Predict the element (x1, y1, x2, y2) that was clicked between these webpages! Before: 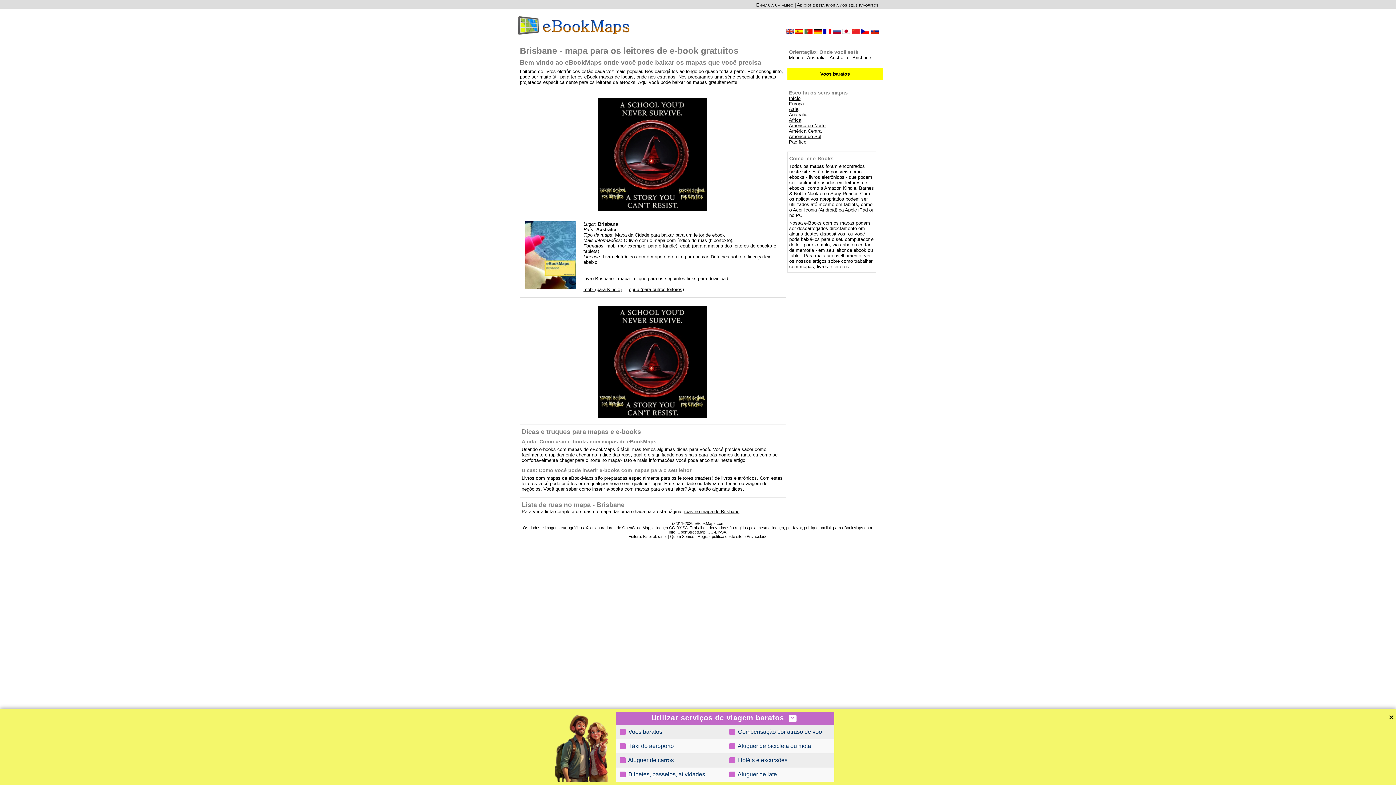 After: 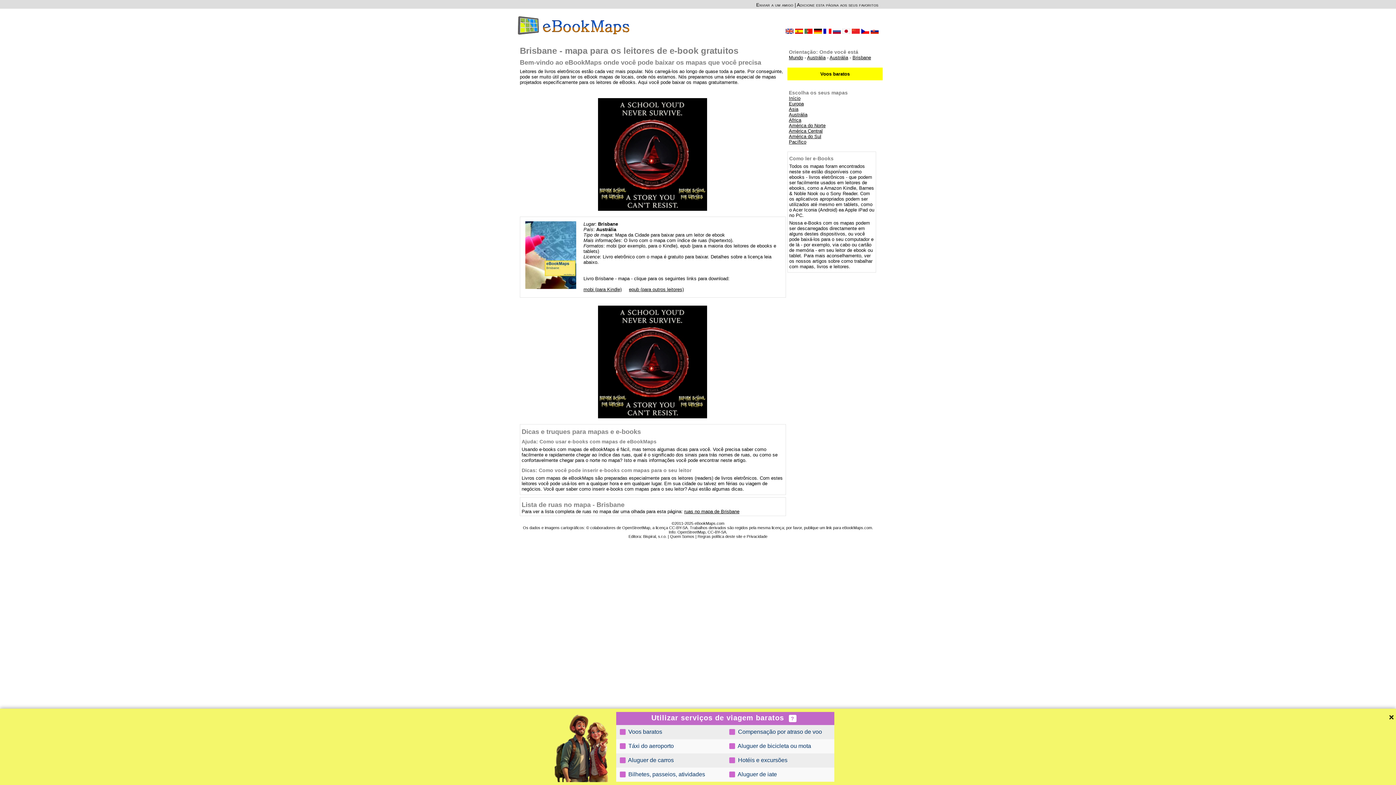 Action: bbox: (598, 206, 707, 212)